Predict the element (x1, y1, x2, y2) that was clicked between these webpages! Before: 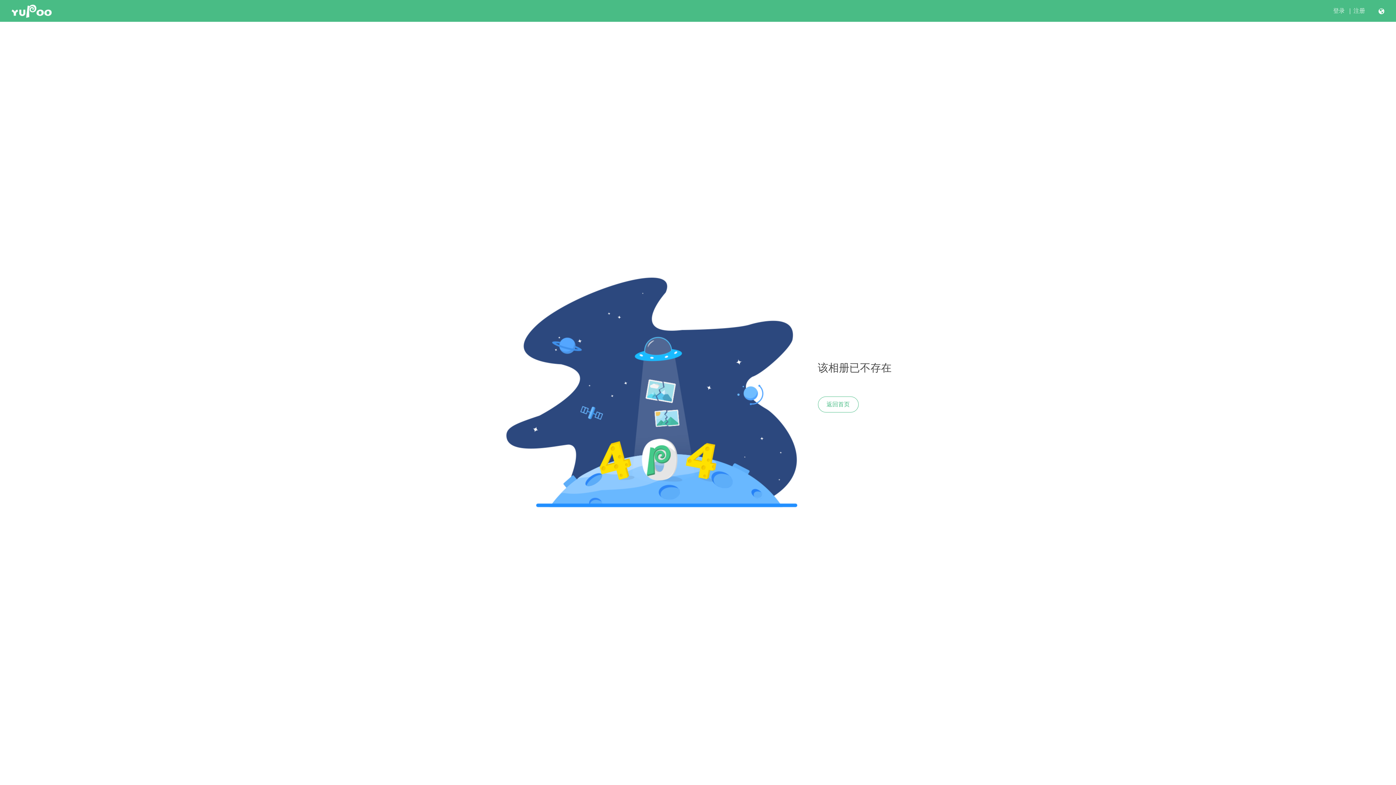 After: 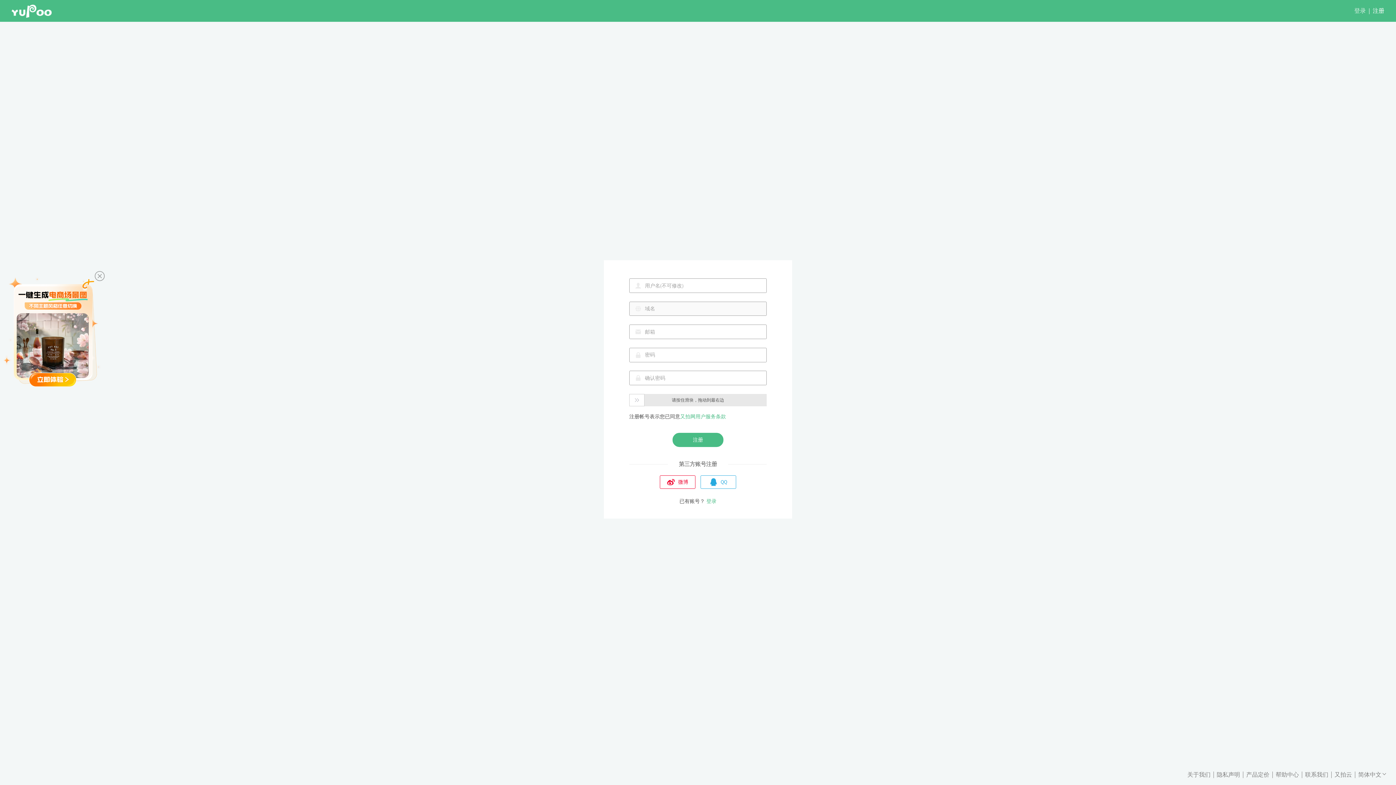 Action: bbox: (1353, 7, 1365, 14) label: 注册